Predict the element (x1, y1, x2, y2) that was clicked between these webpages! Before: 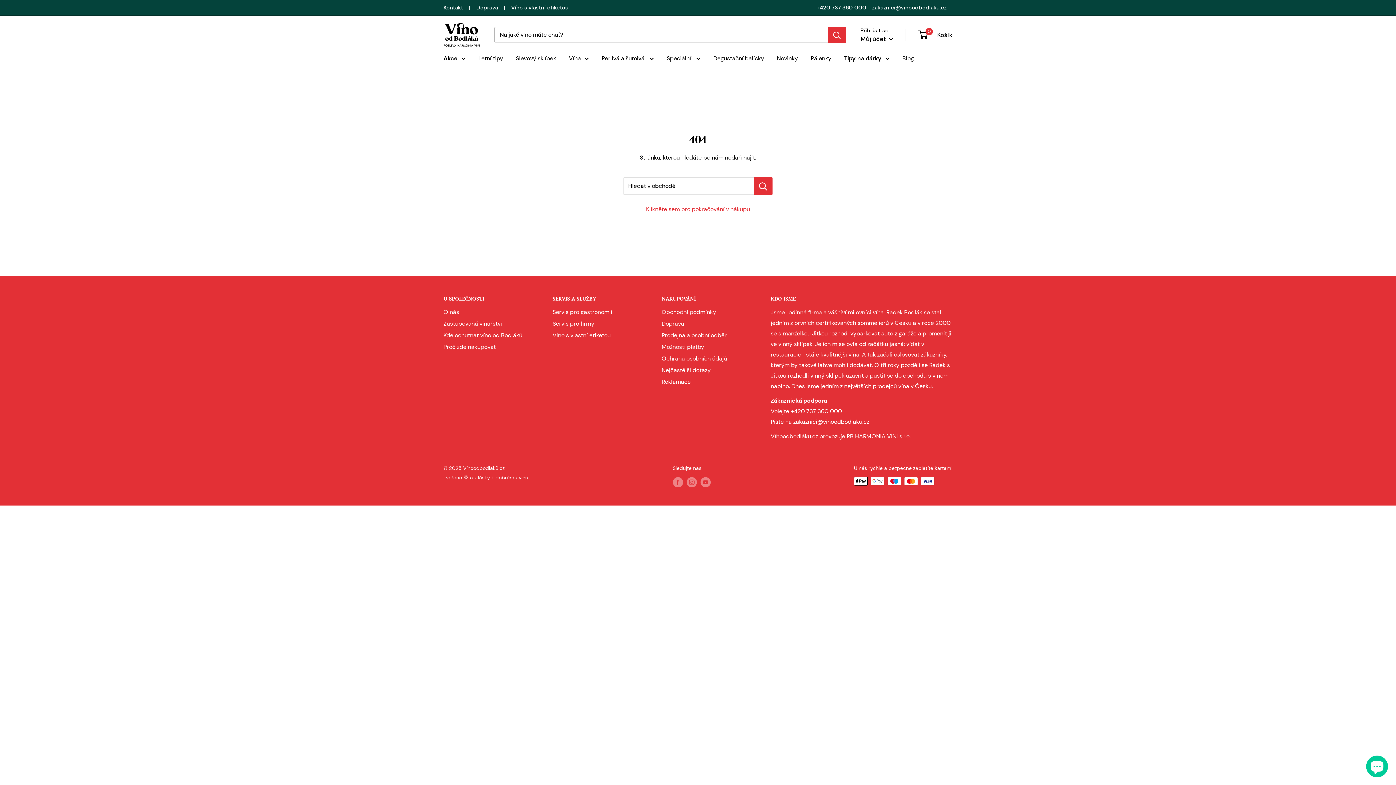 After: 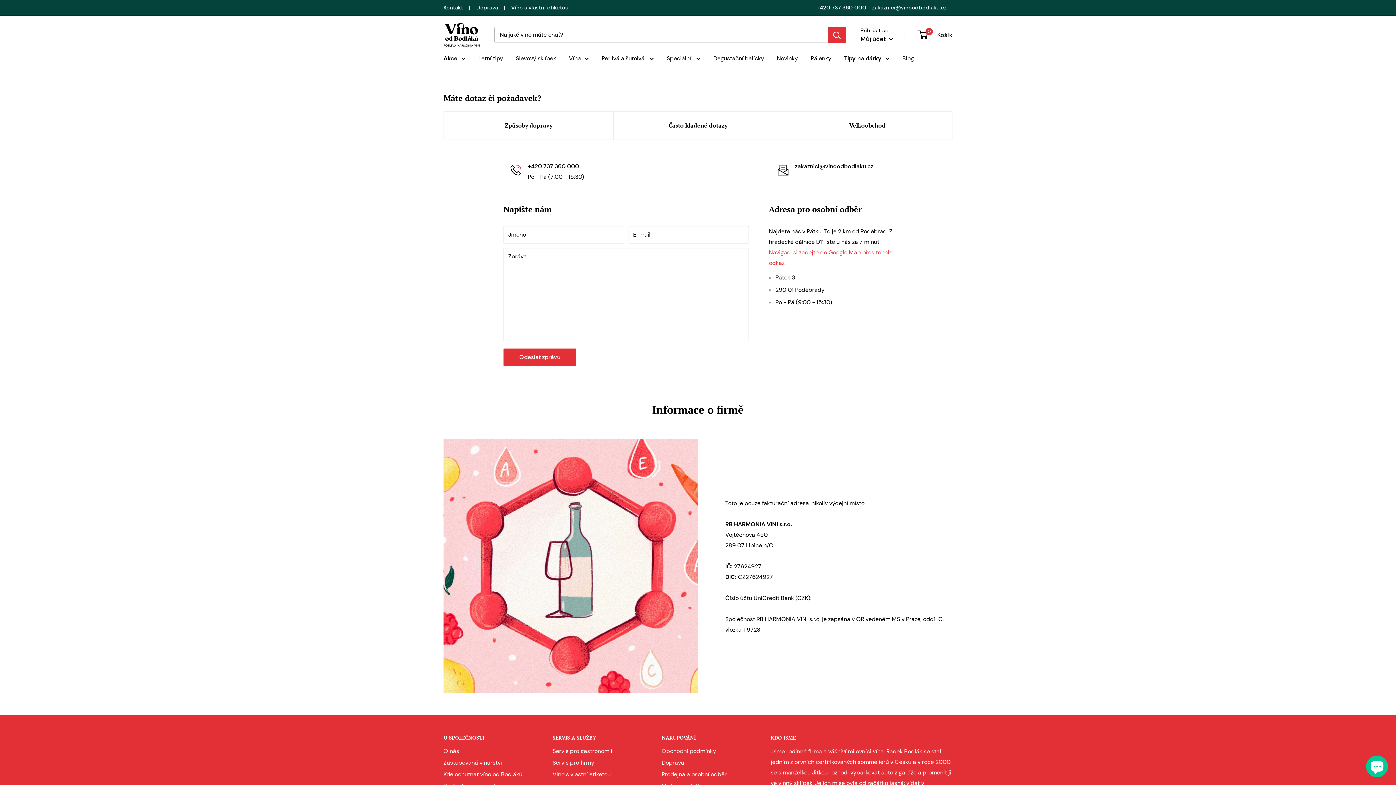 Action: label: Kontakt bbox: (443, 0, 463, 15)